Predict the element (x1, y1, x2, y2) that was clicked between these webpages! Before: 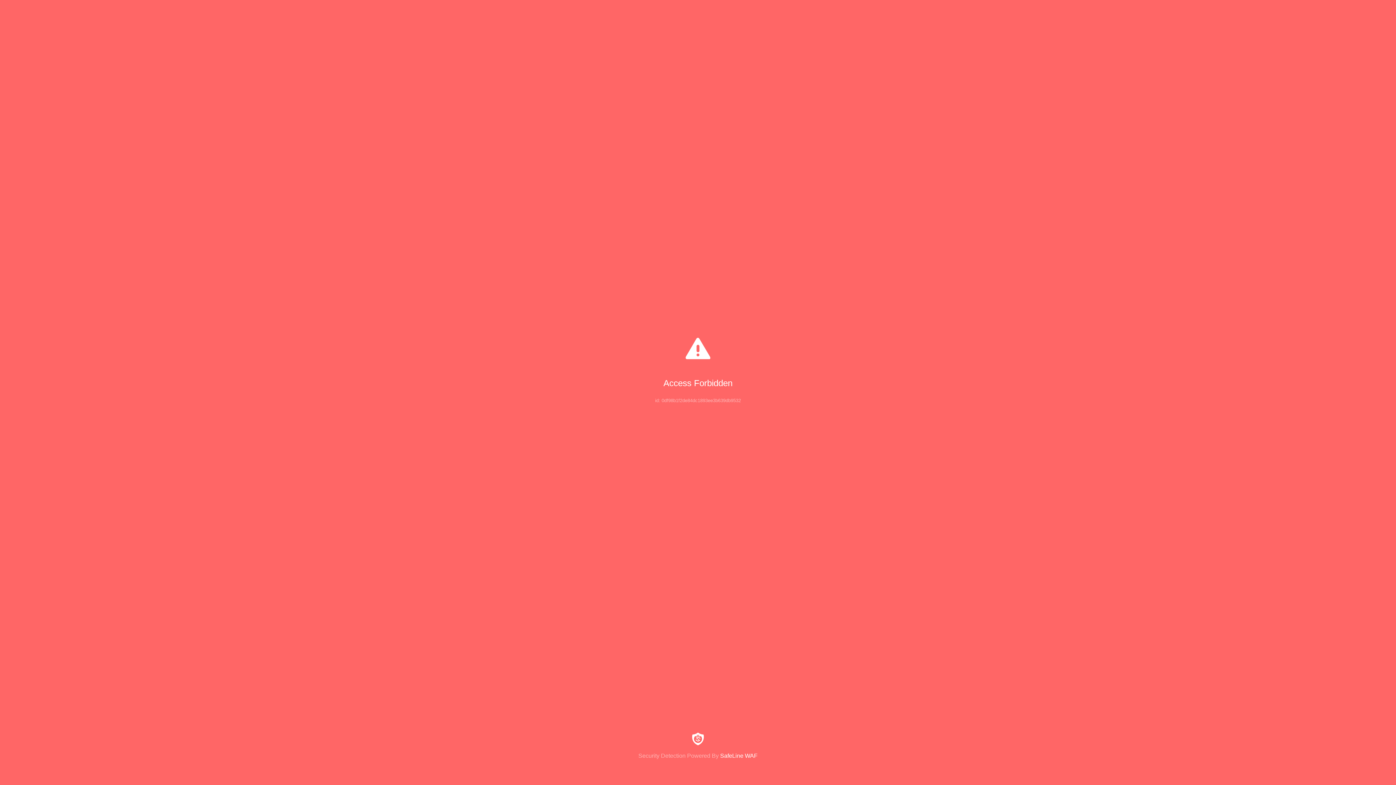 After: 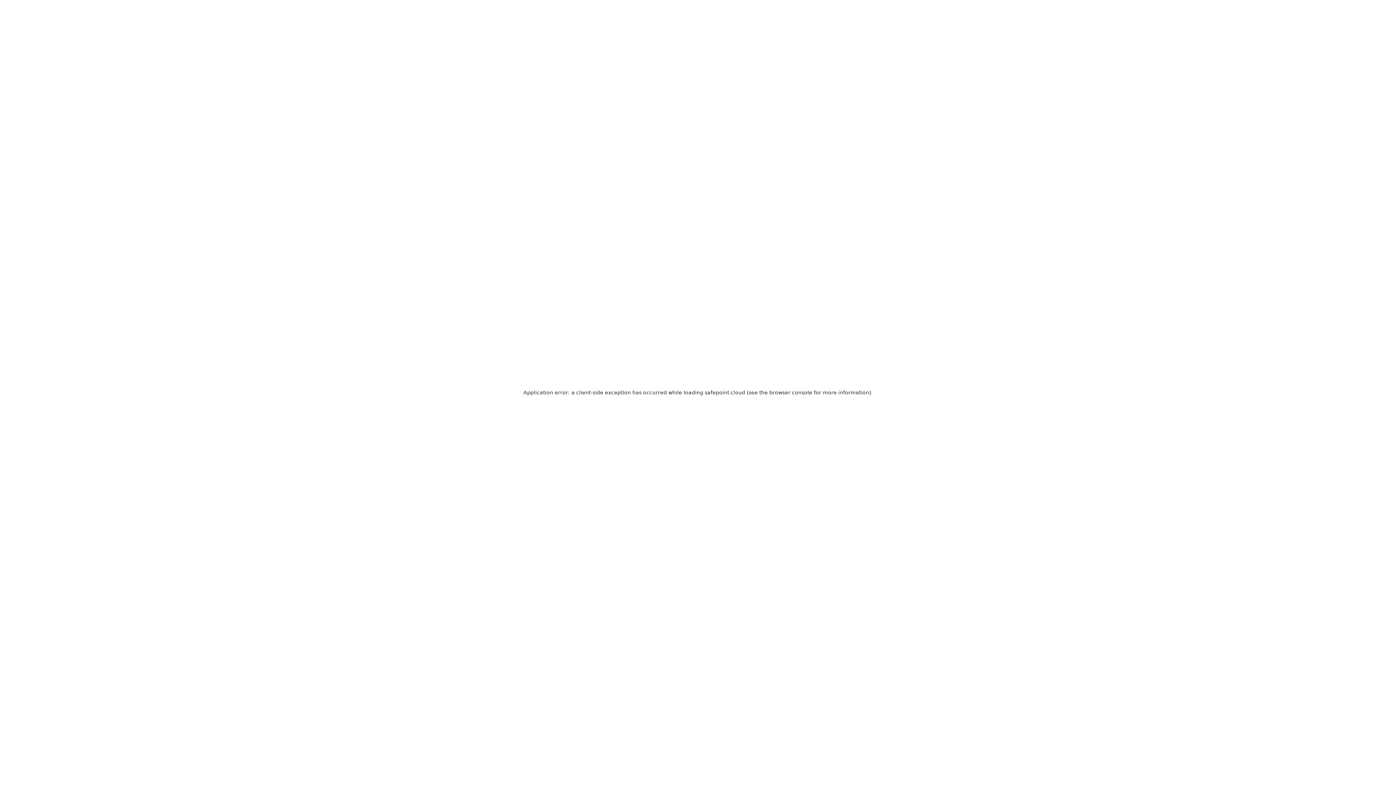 Action: label: Security Detection Powered By SafeLine WAF bbox: (0, 733, 1396, 759)